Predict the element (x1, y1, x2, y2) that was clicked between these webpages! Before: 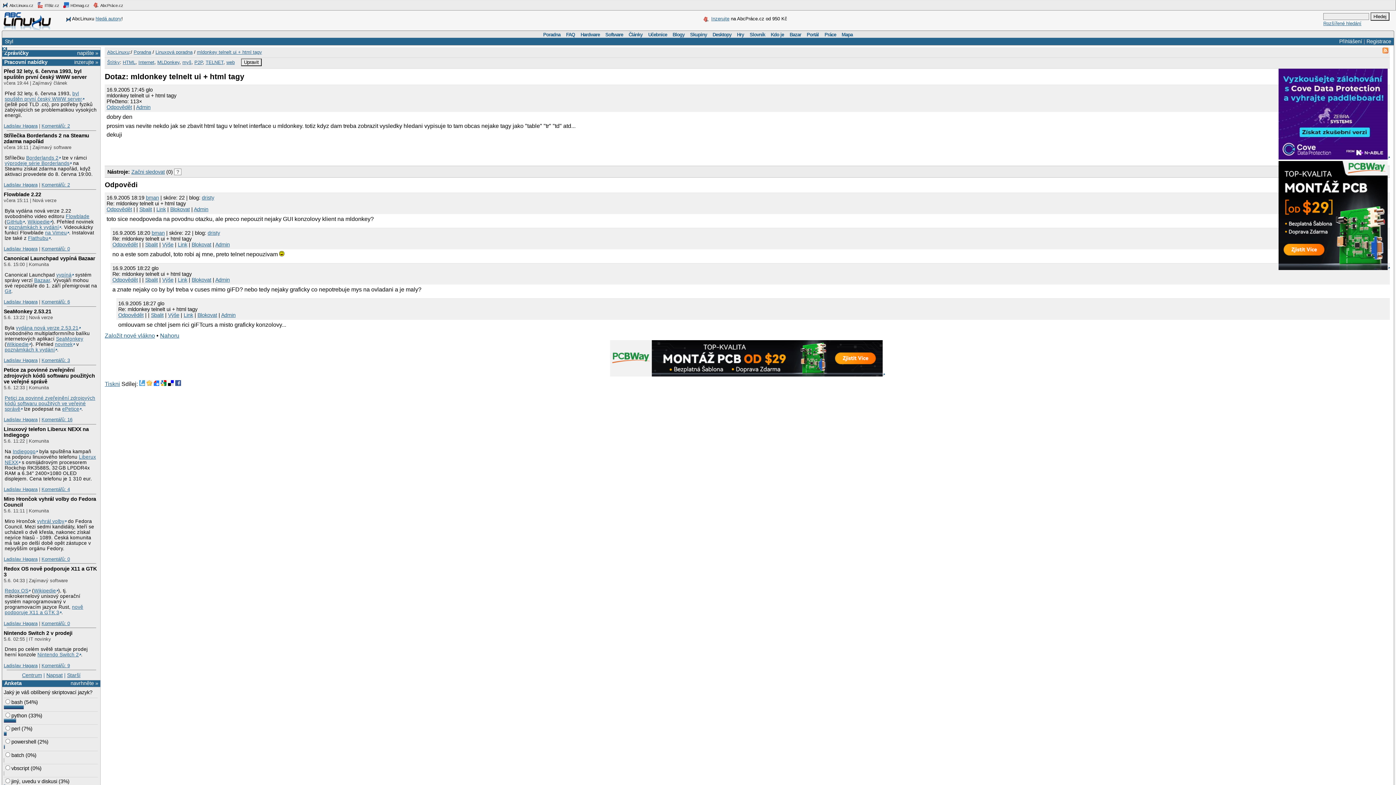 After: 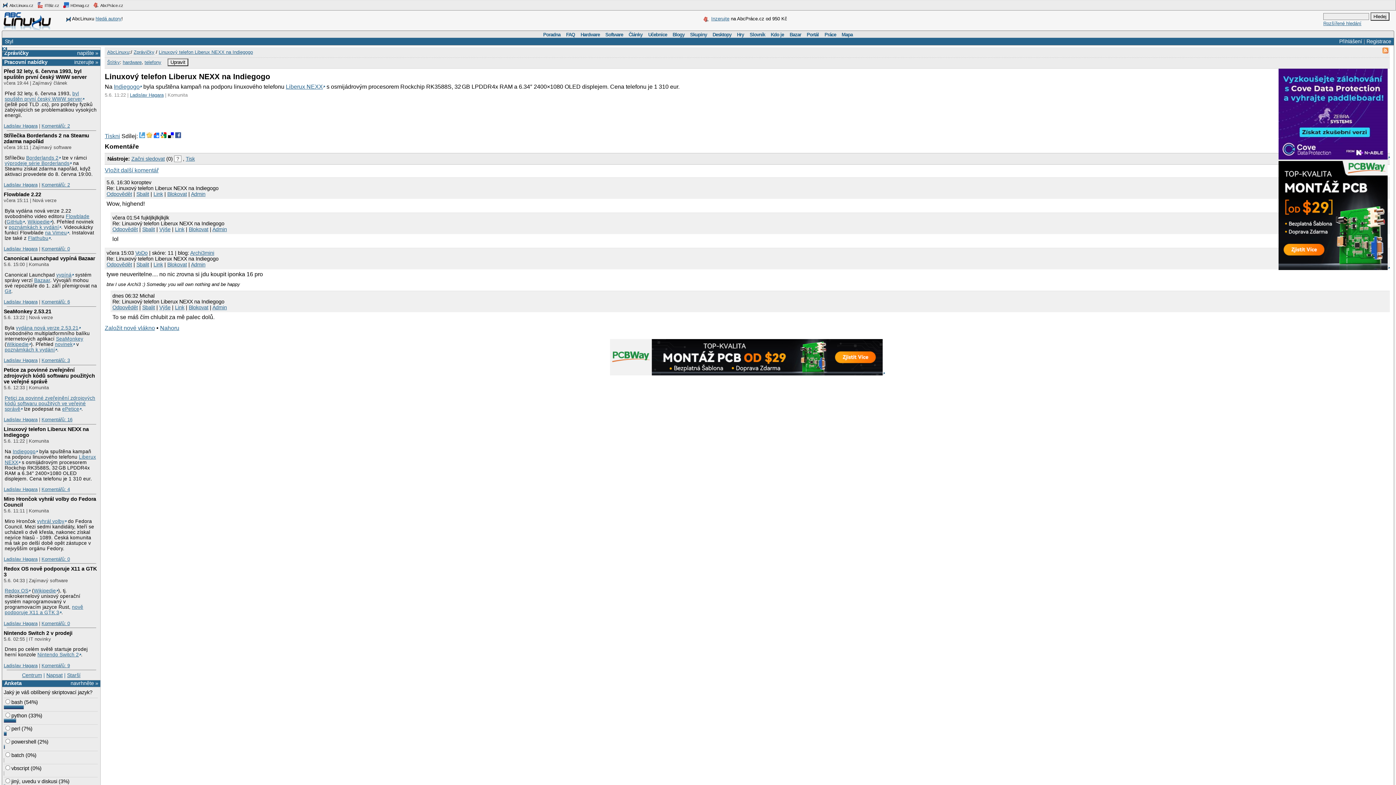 Action: bbox: (41, 486, 69, 492) label: Komentářů: 4